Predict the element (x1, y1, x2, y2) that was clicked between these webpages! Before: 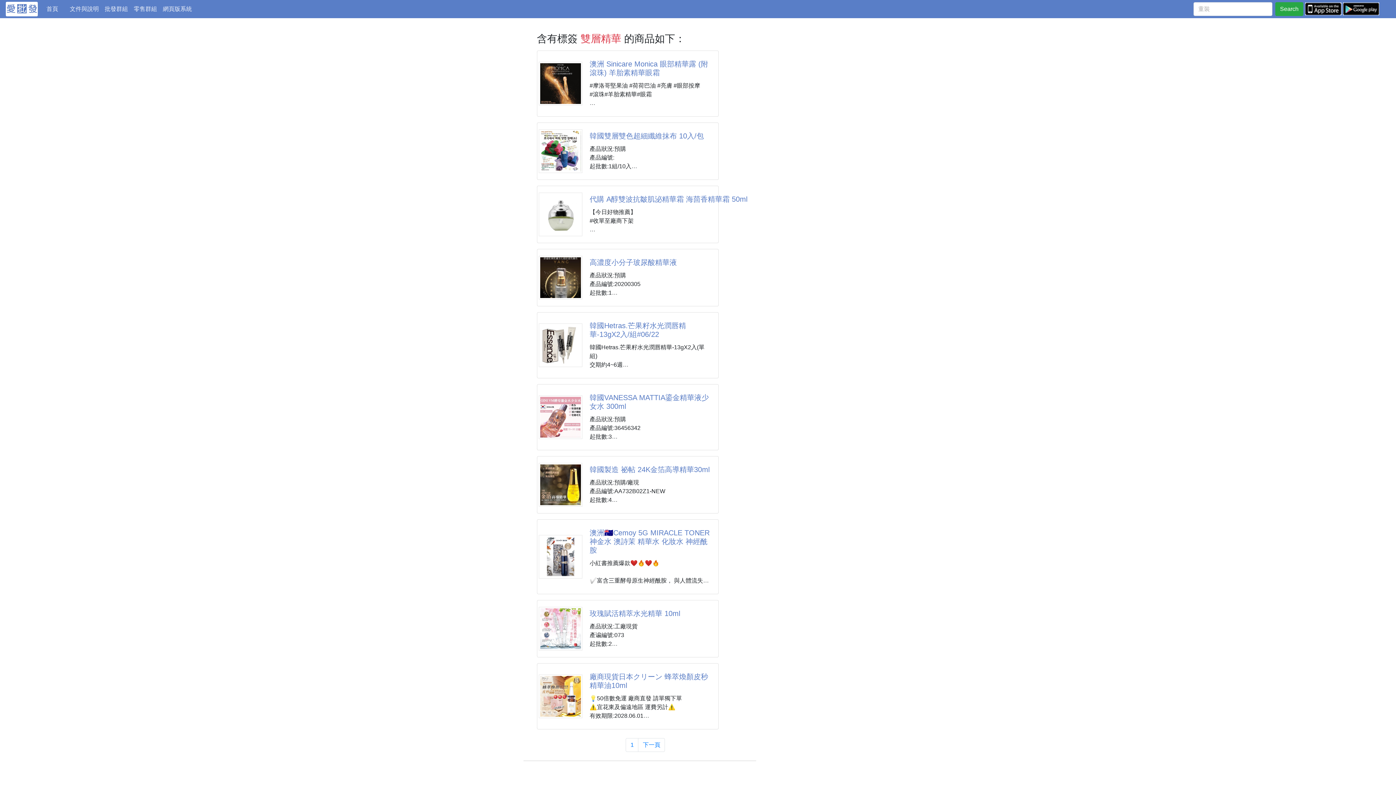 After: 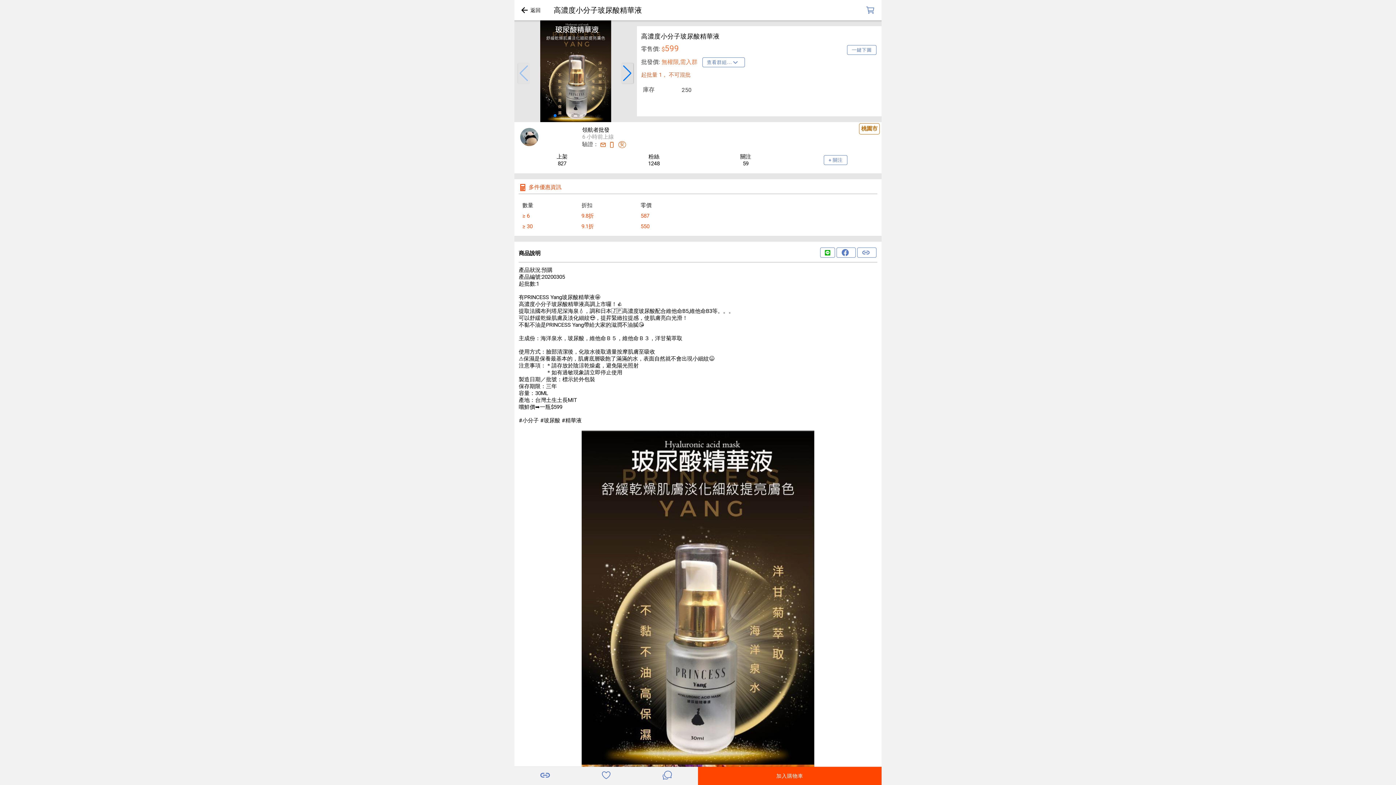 Action: bbox: (538, 274, 582, 280)